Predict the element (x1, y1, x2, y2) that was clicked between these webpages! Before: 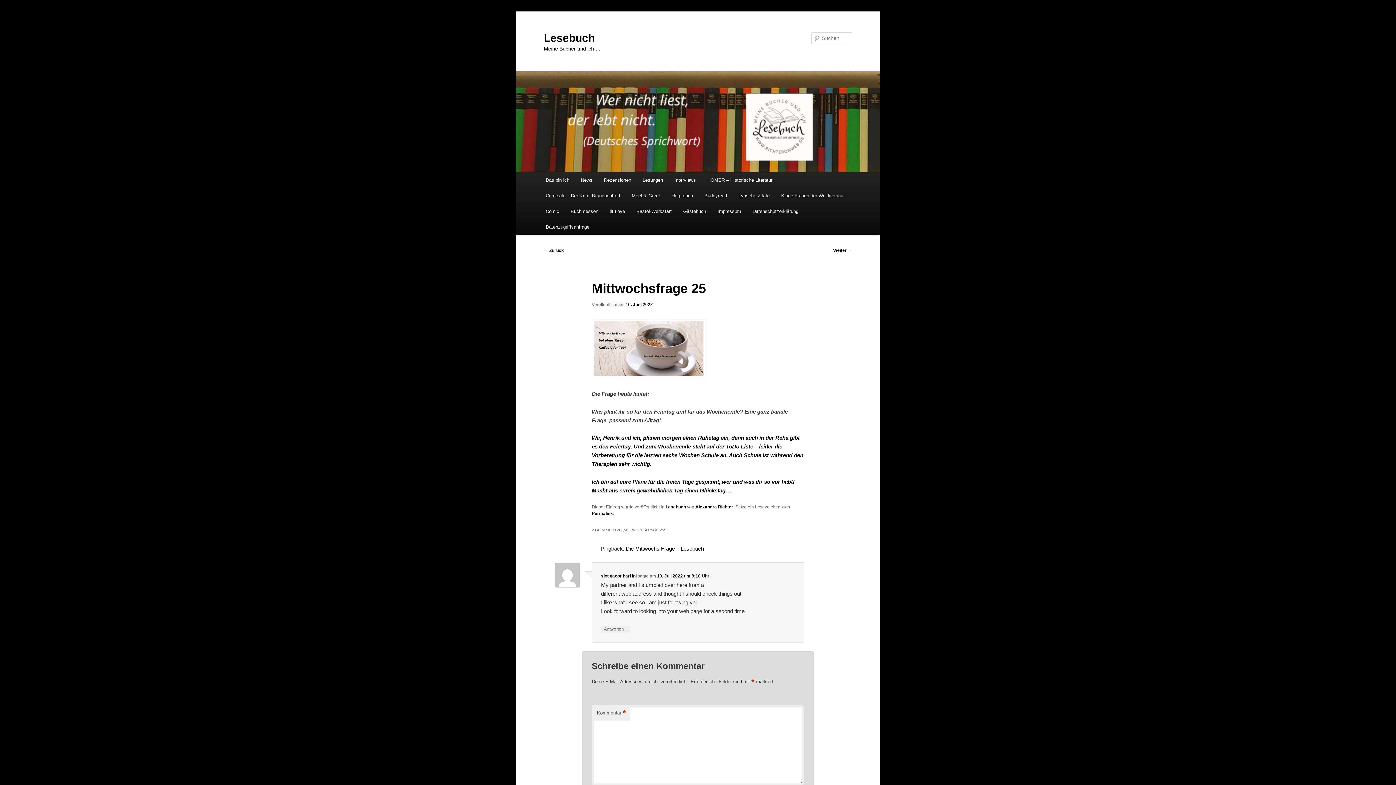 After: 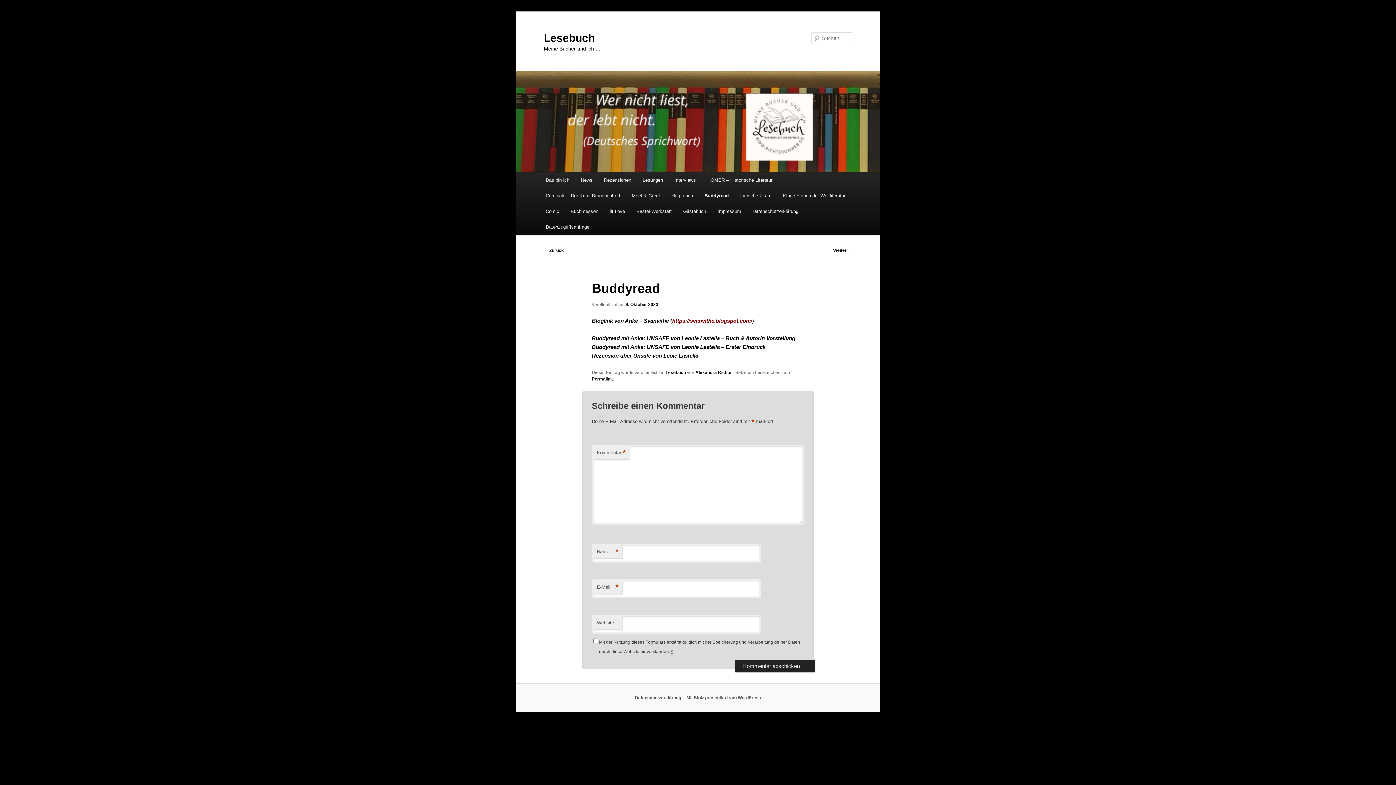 Action: label: Buddyread bbox: (698, 188, 732, 203)